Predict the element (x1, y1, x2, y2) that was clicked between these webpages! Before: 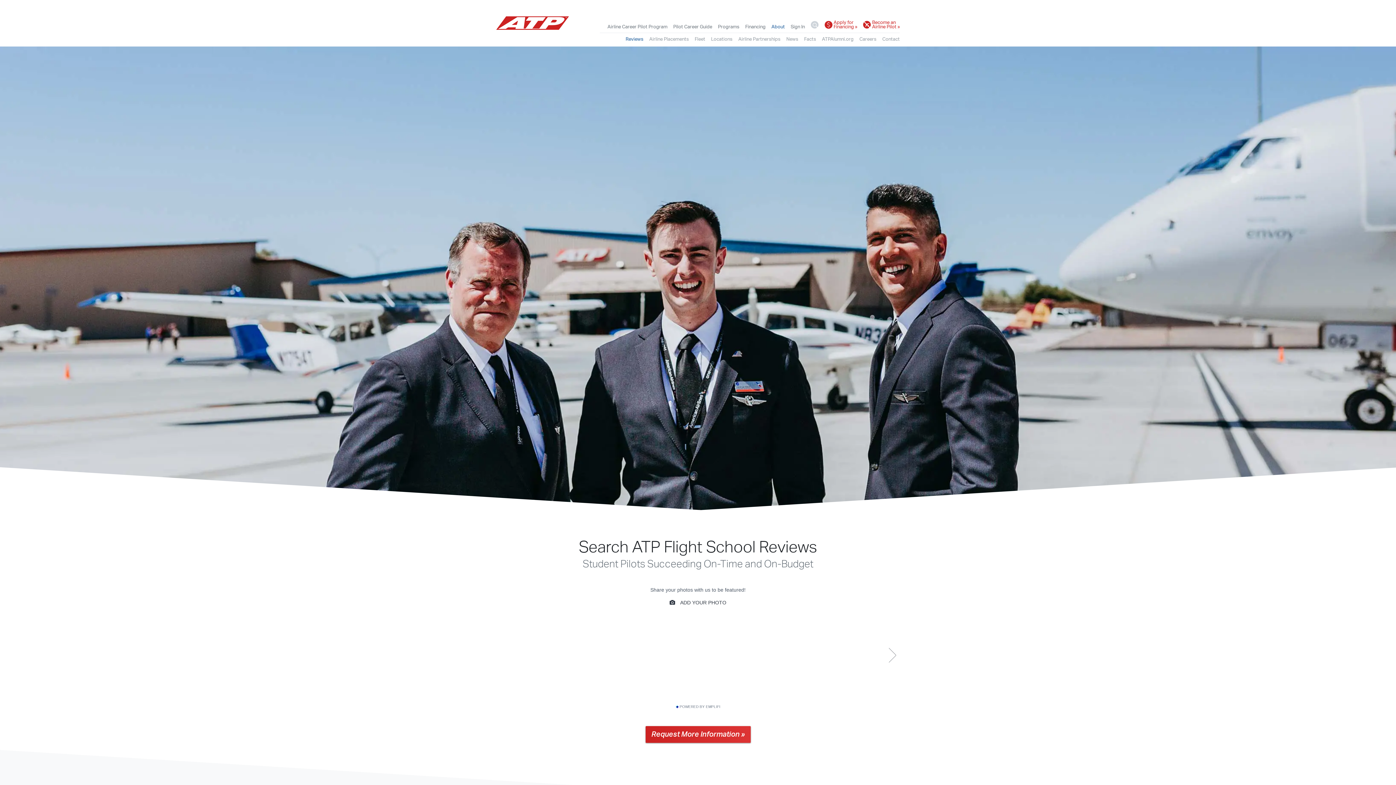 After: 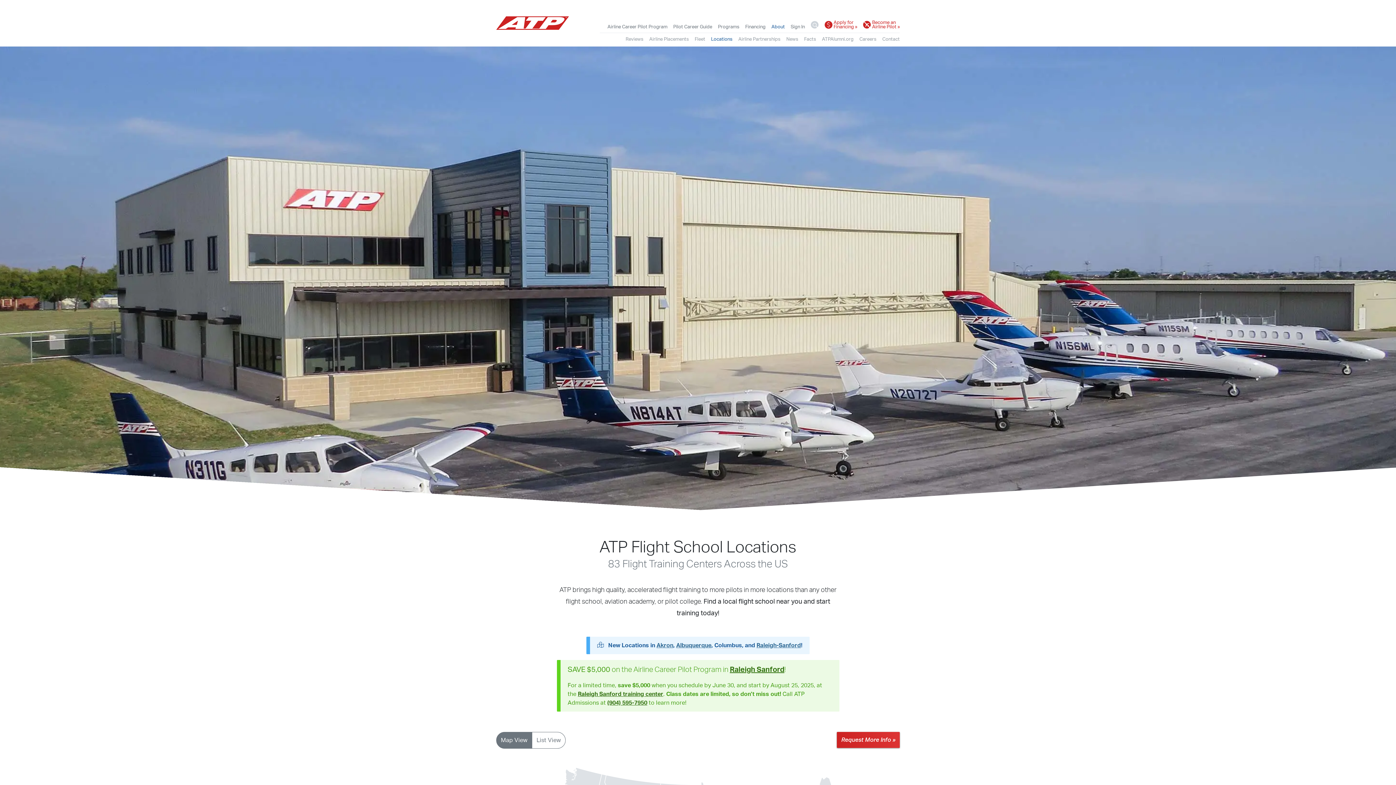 Action: label: Locations bbox: (711, 34, 732, 43)